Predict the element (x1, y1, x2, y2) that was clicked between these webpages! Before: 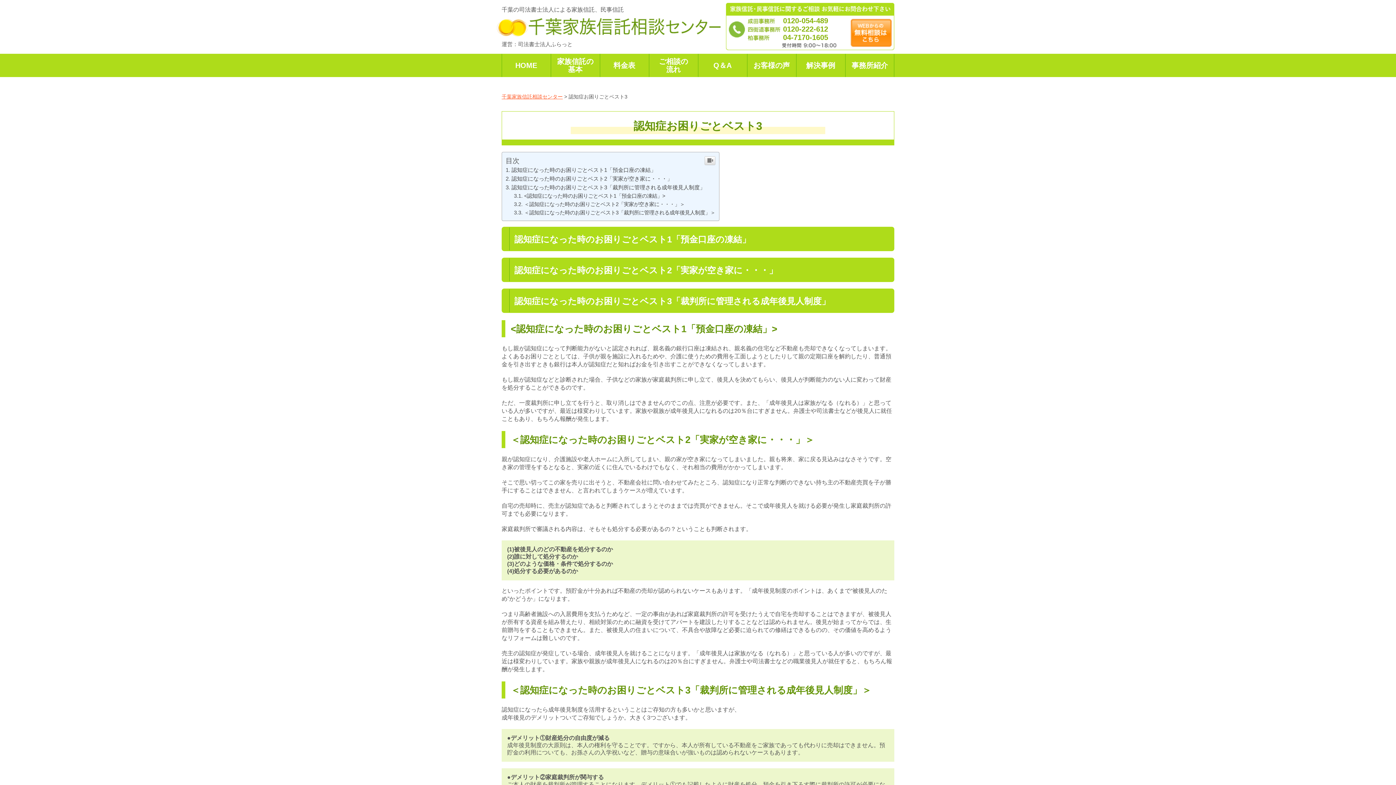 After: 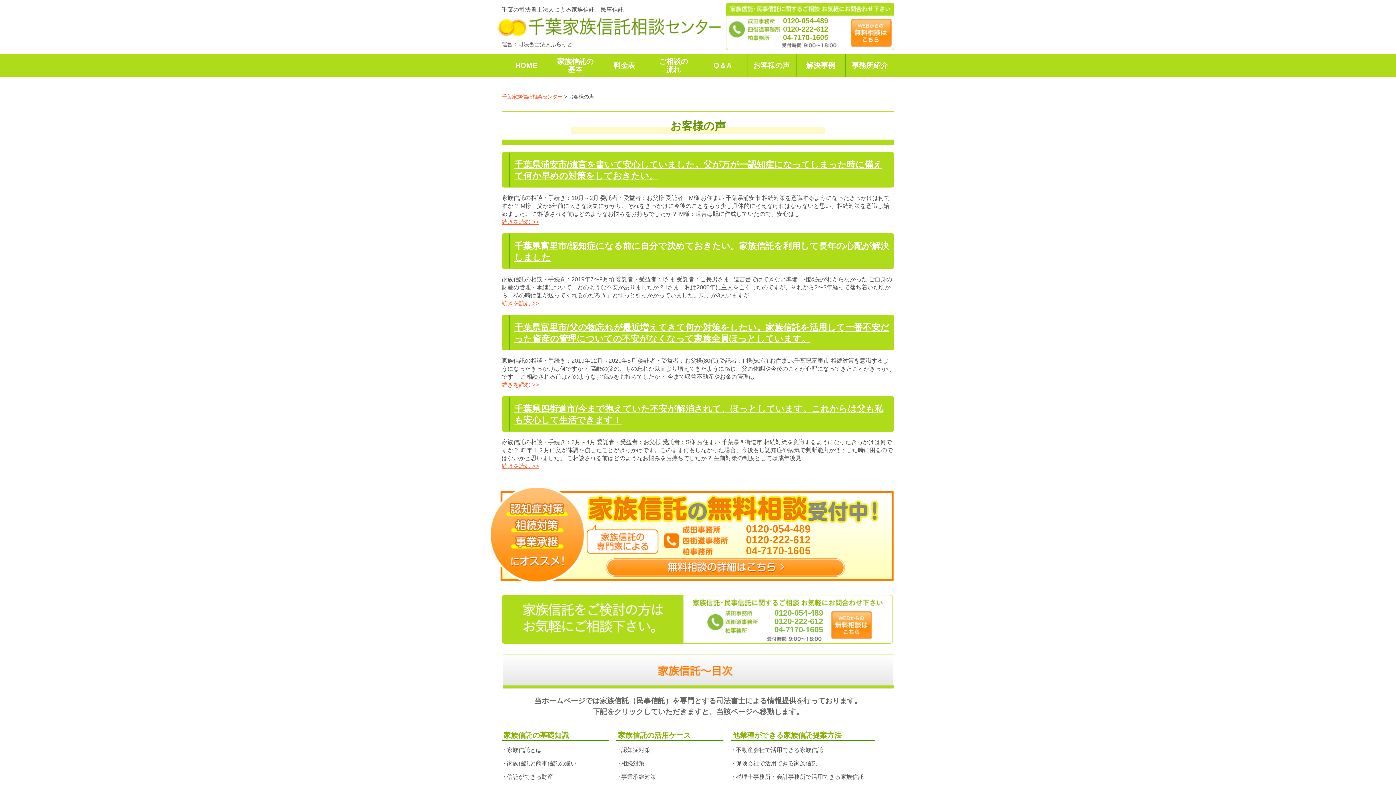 Action: bbox: (747, 53, 796, 77) label: お客様の声